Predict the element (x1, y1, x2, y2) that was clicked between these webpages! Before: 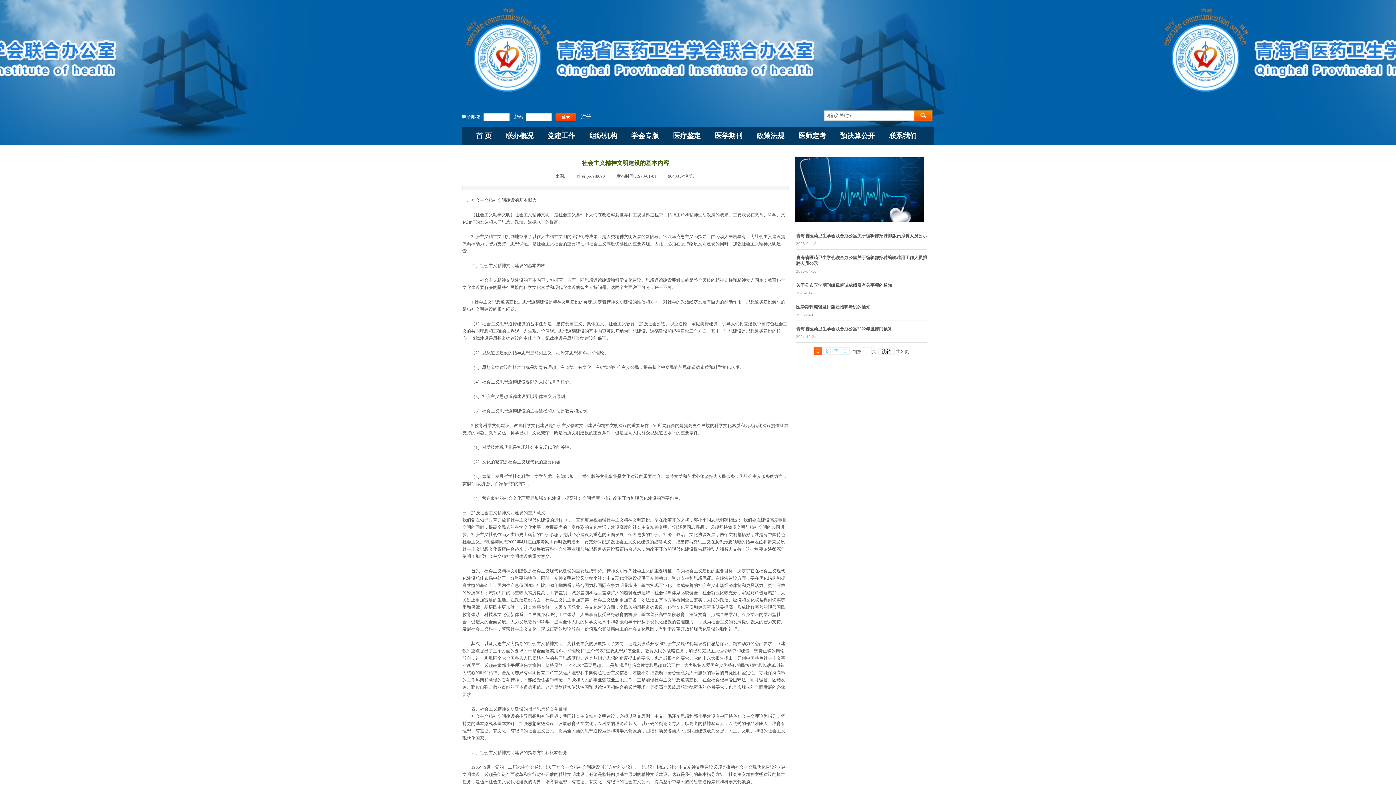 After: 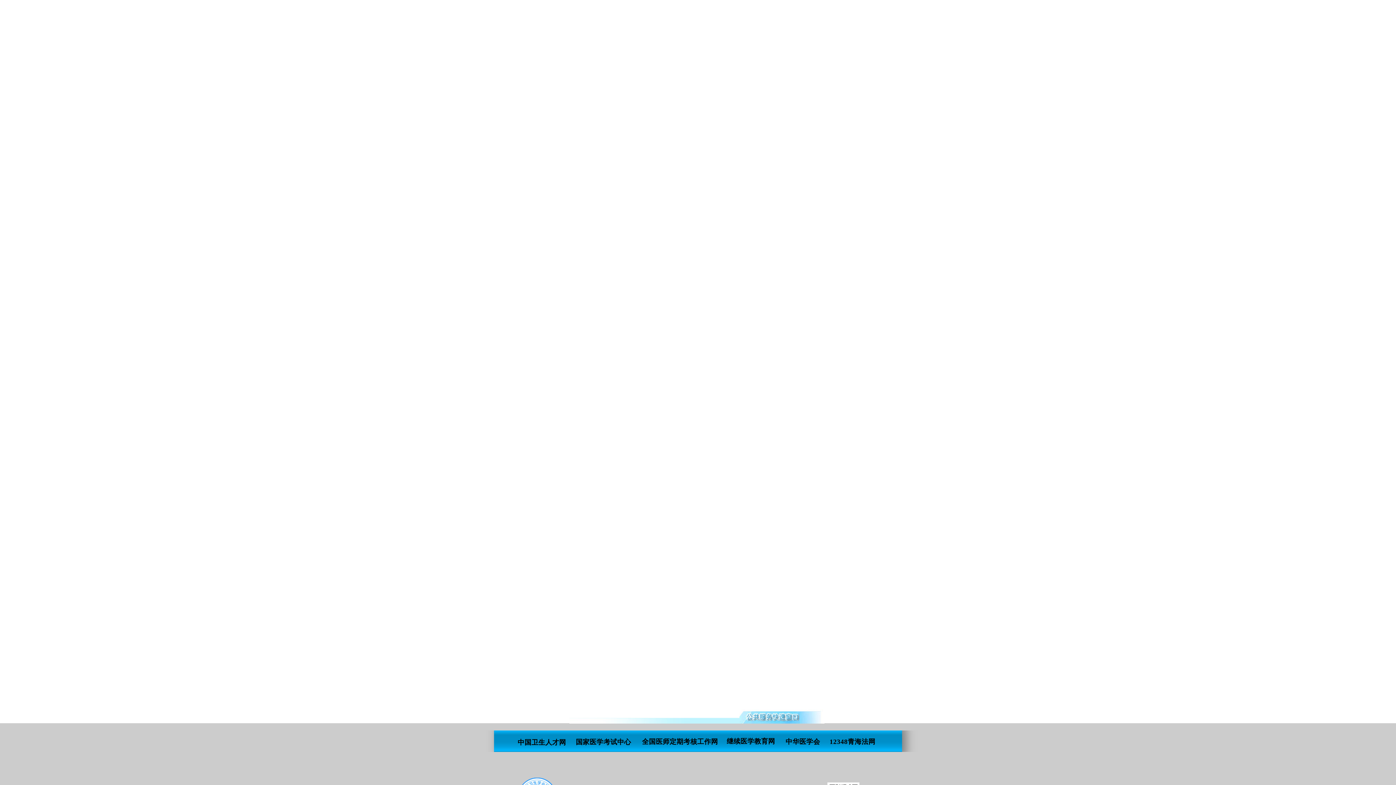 Action: label: 预决算公开 bbox: (833, 126, 882, 145)